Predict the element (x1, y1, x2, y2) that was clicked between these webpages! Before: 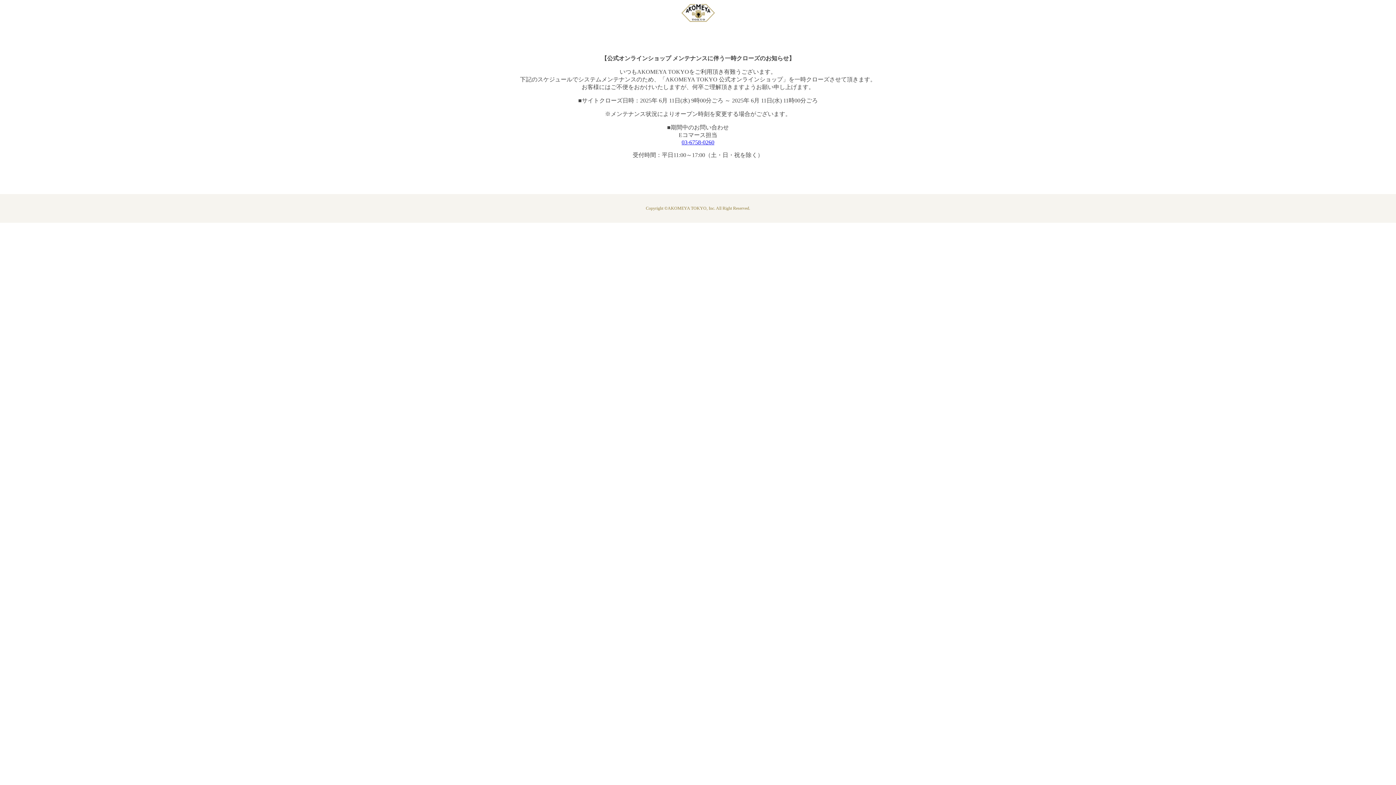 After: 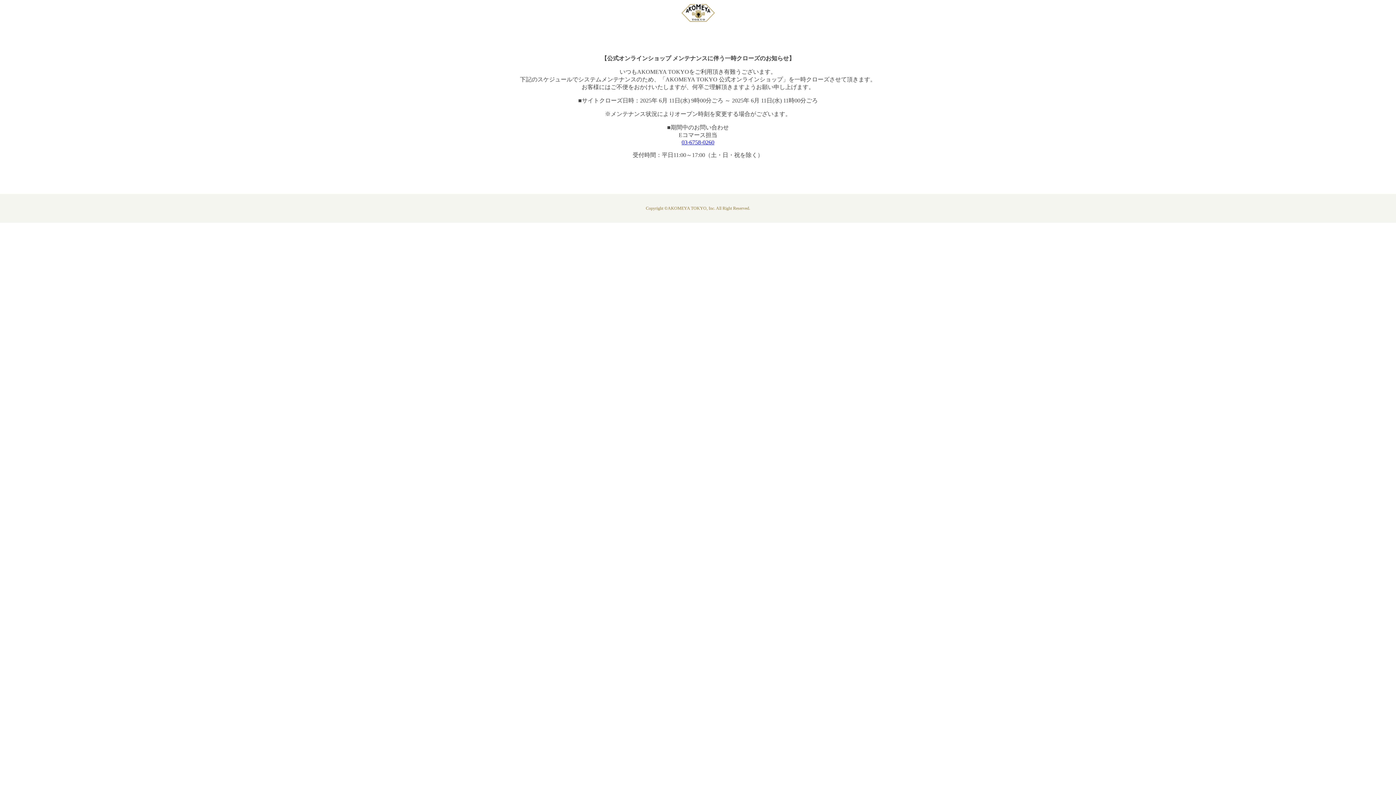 Action: bbox: (681, 139, 714, 145) label: 03-6758-0260